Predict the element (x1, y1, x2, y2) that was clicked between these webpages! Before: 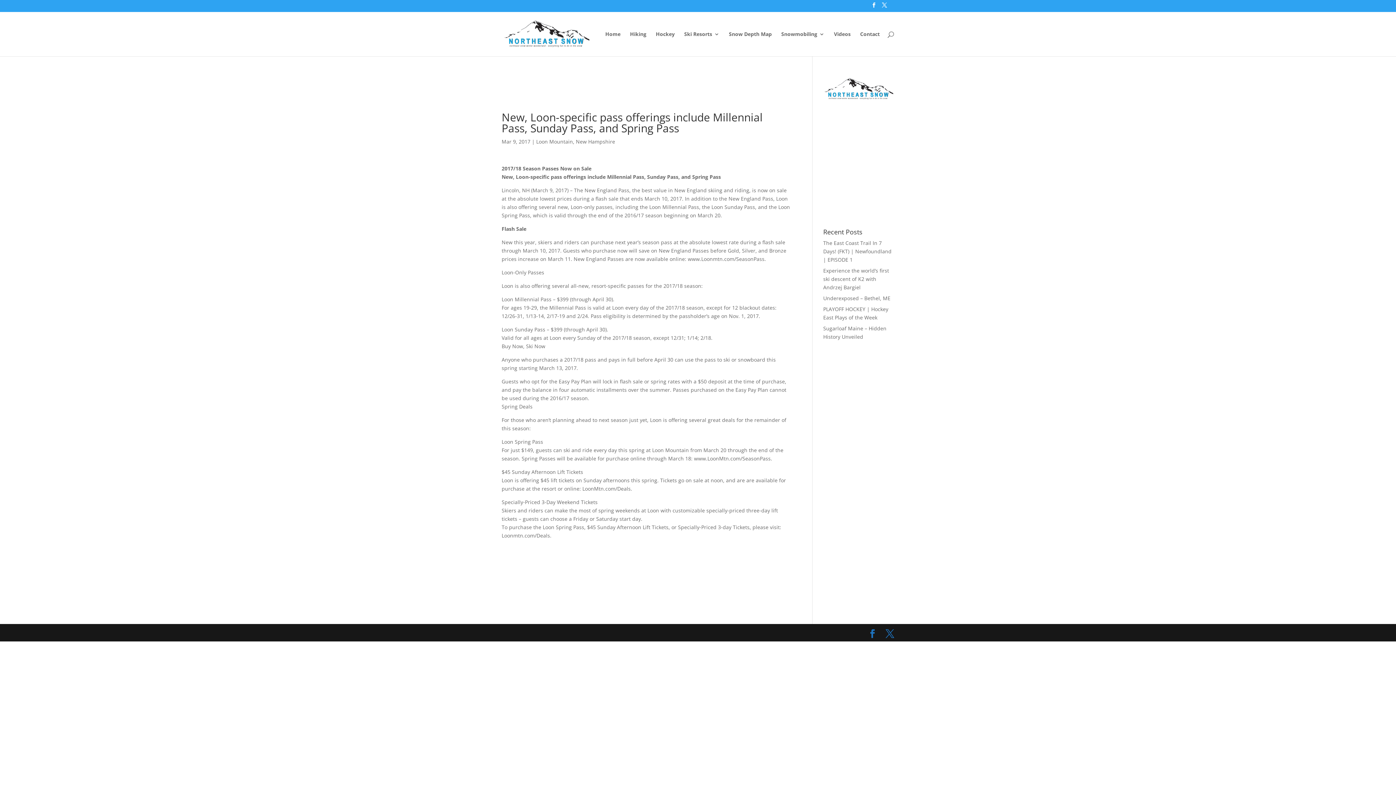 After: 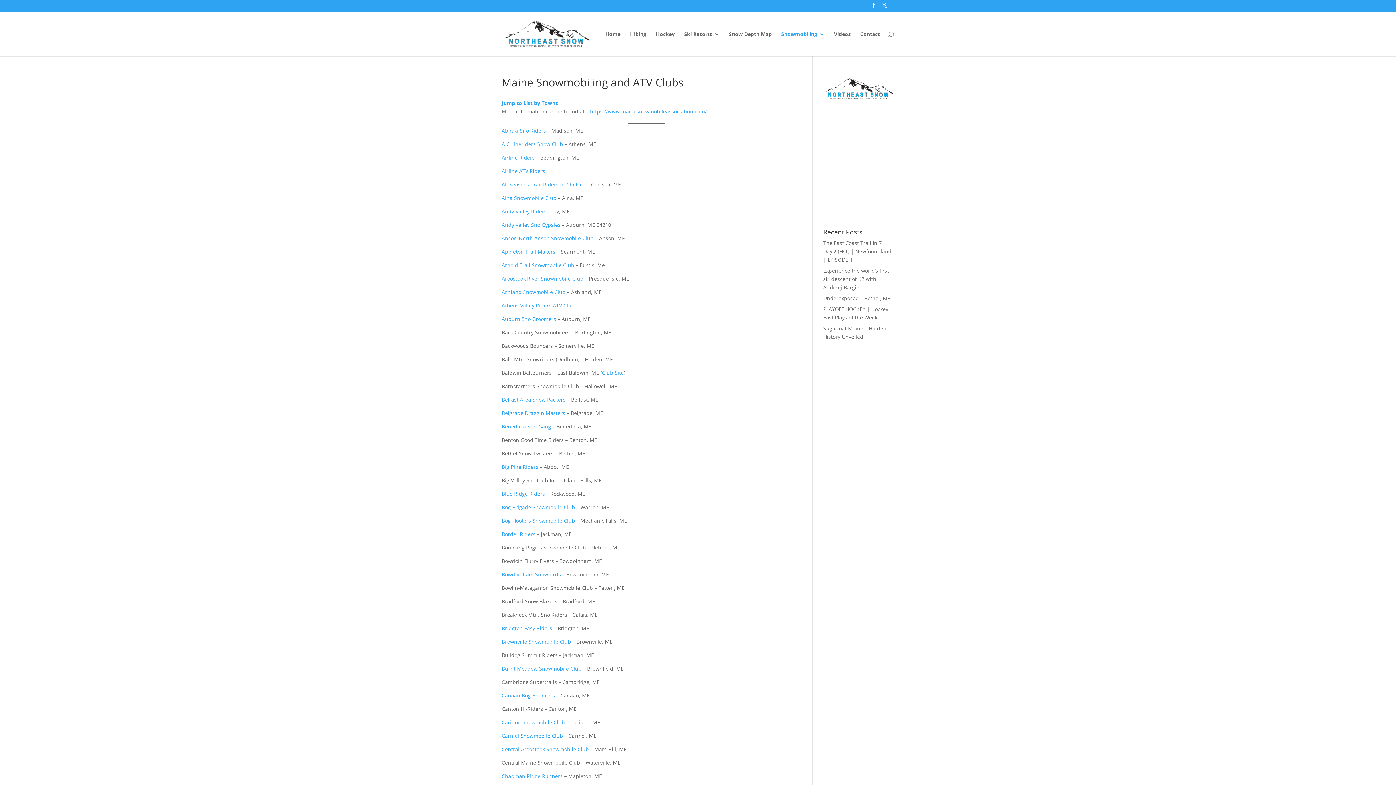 Action: label: Snowmobiling bbox: (781, 31, 824, 56)